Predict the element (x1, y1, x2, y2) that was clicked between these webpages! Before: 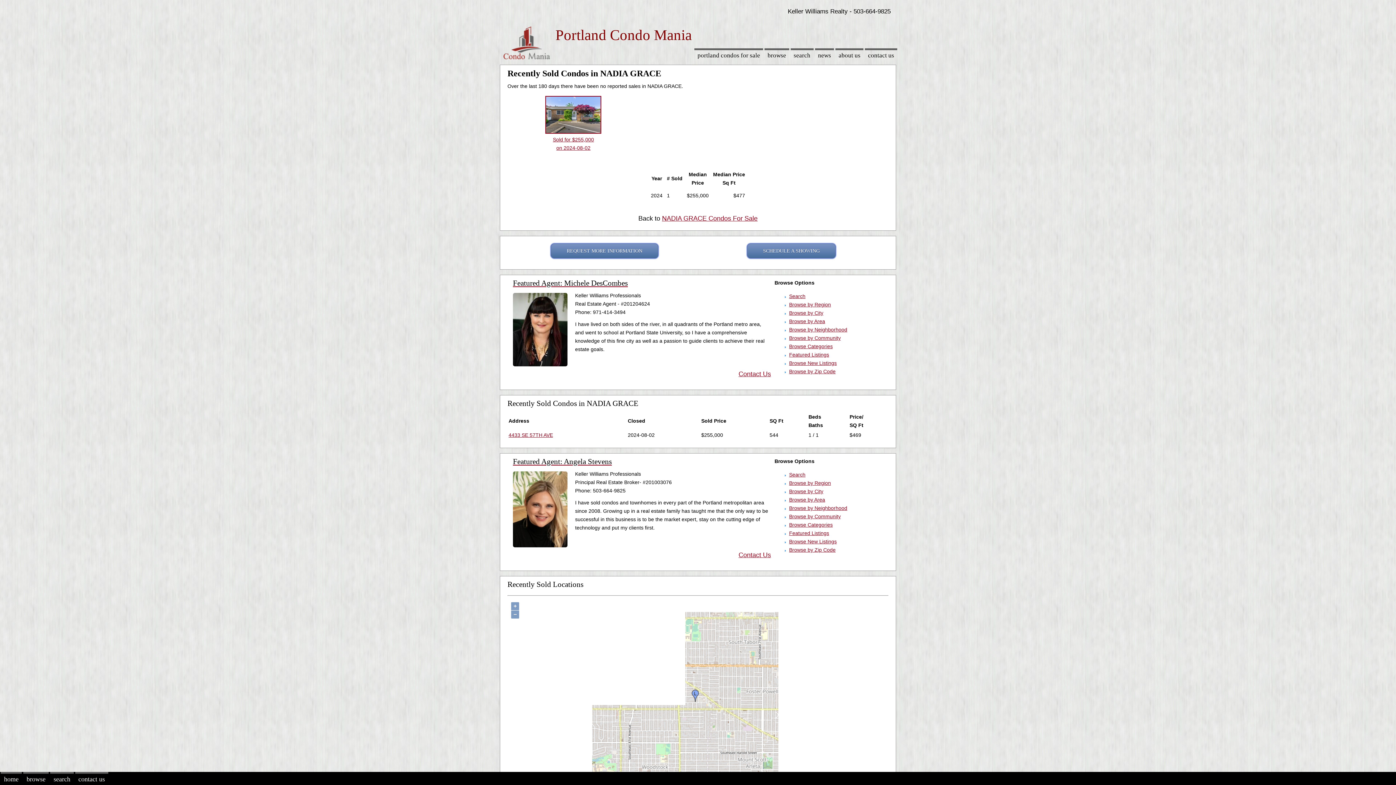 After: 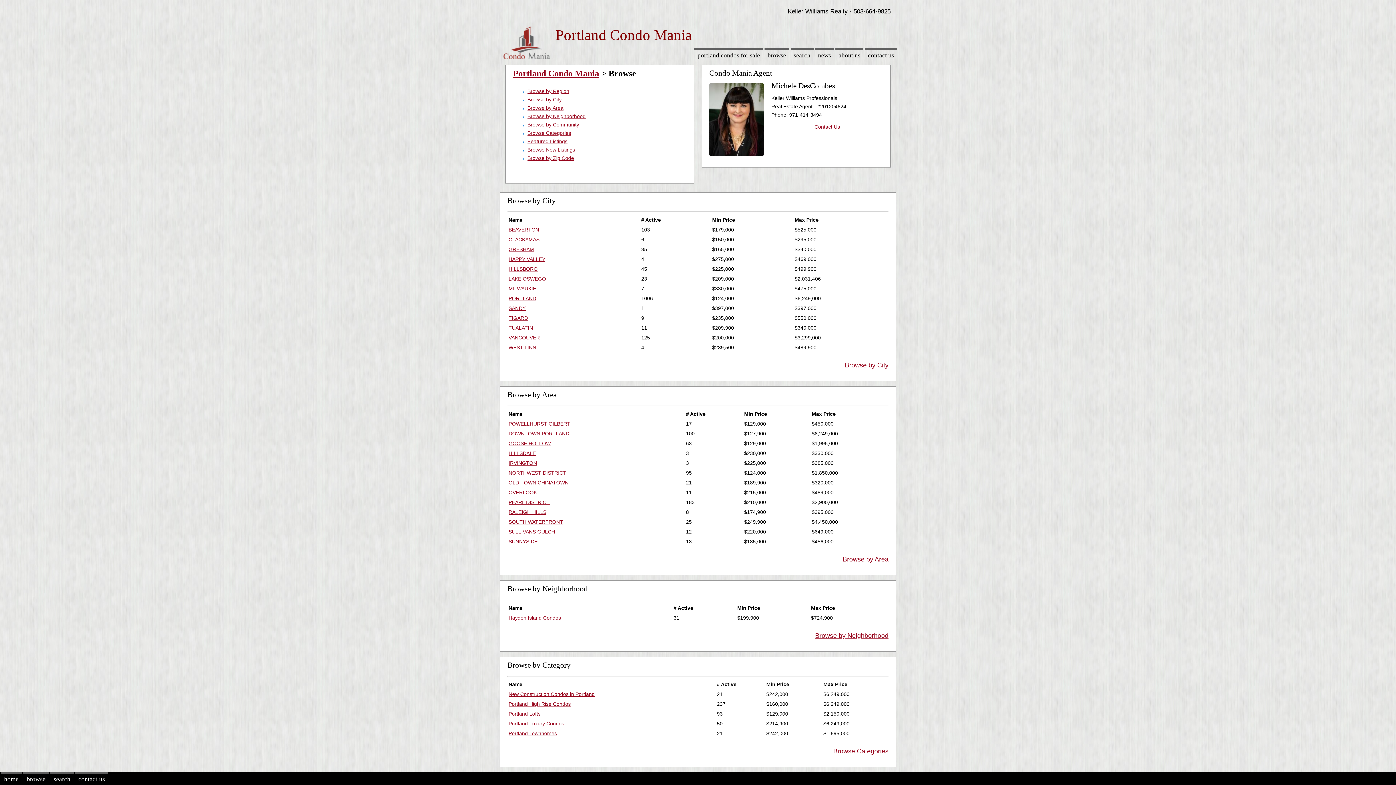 Action: bbox: (764, 48, 789, 61) label: browse